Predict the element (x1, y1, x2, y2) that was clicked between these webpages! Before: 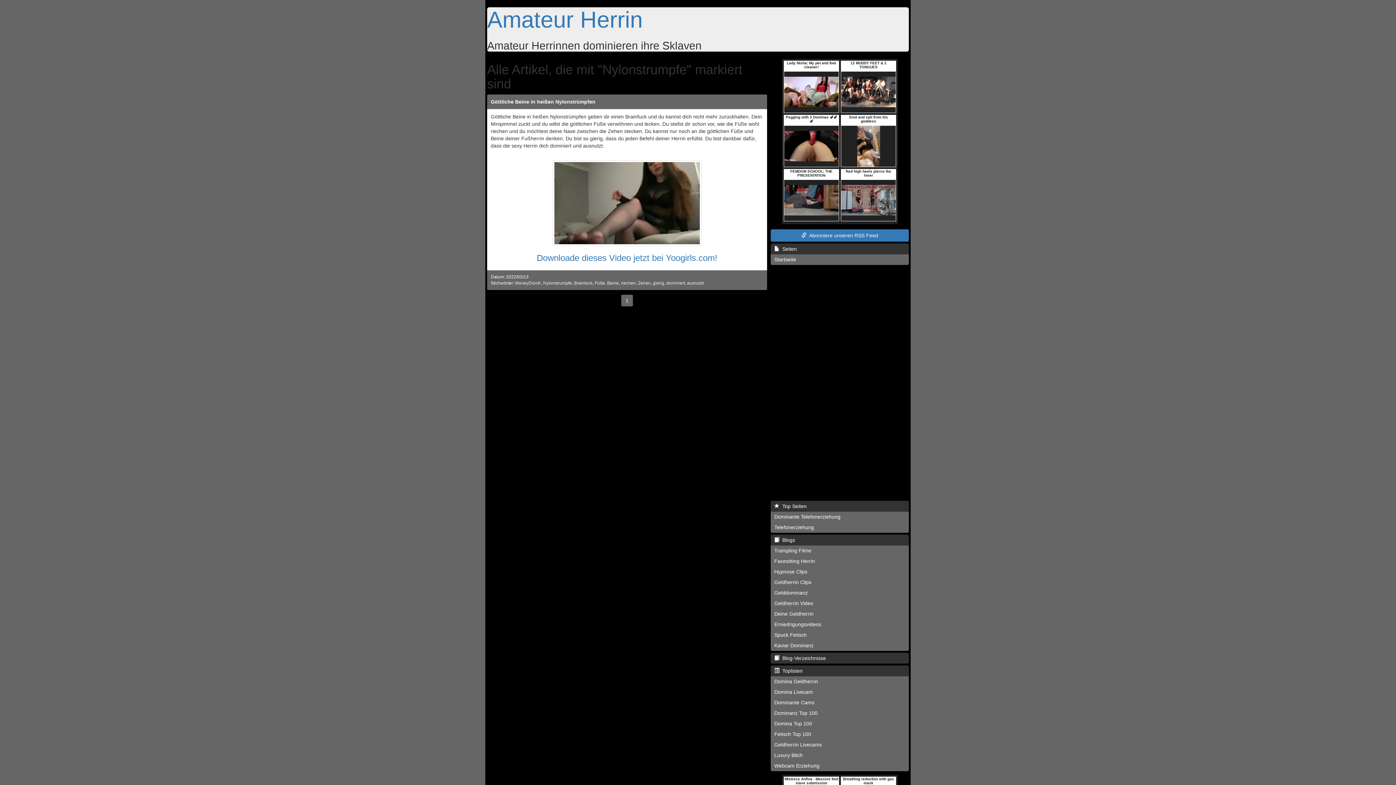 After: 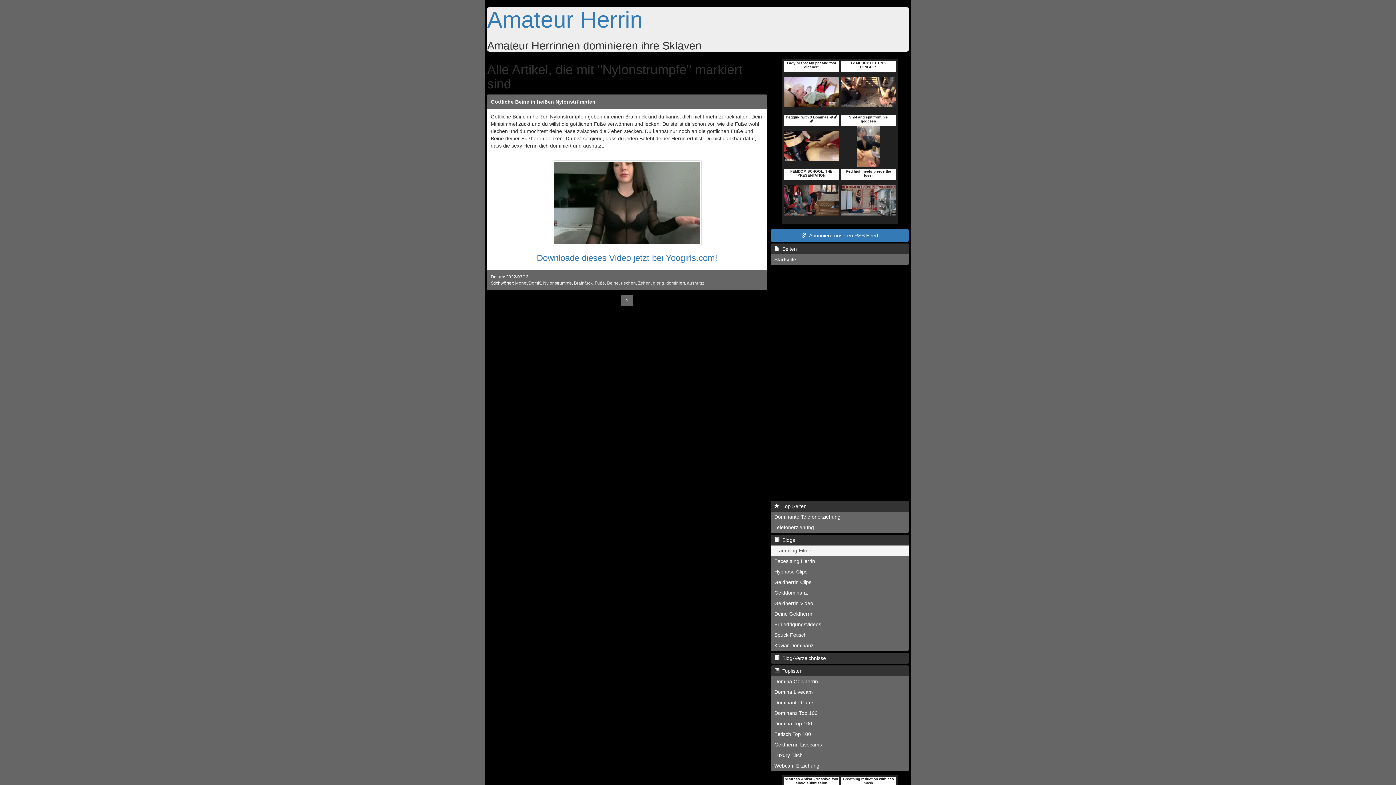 Action: label: Trampling Filme bbox: (770, 545, 909, 556)